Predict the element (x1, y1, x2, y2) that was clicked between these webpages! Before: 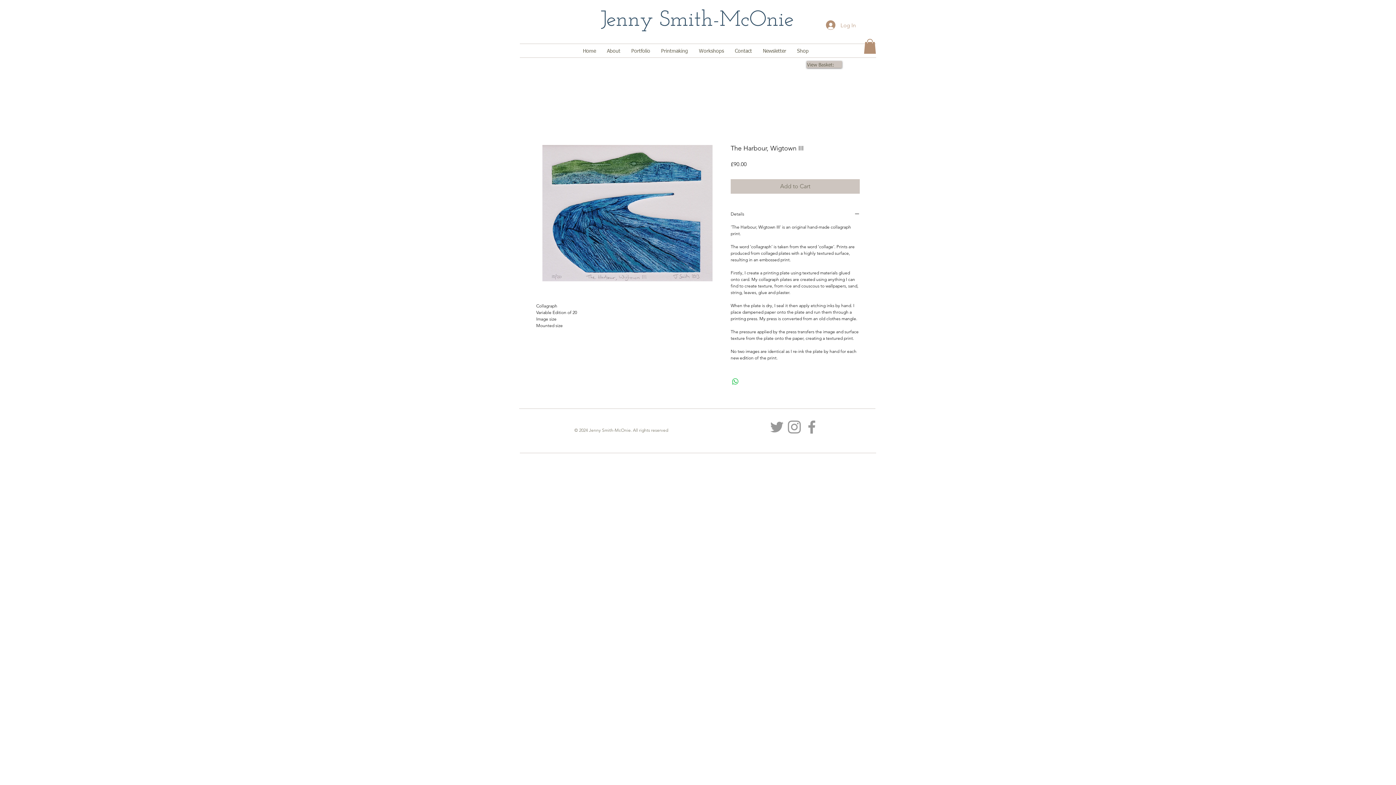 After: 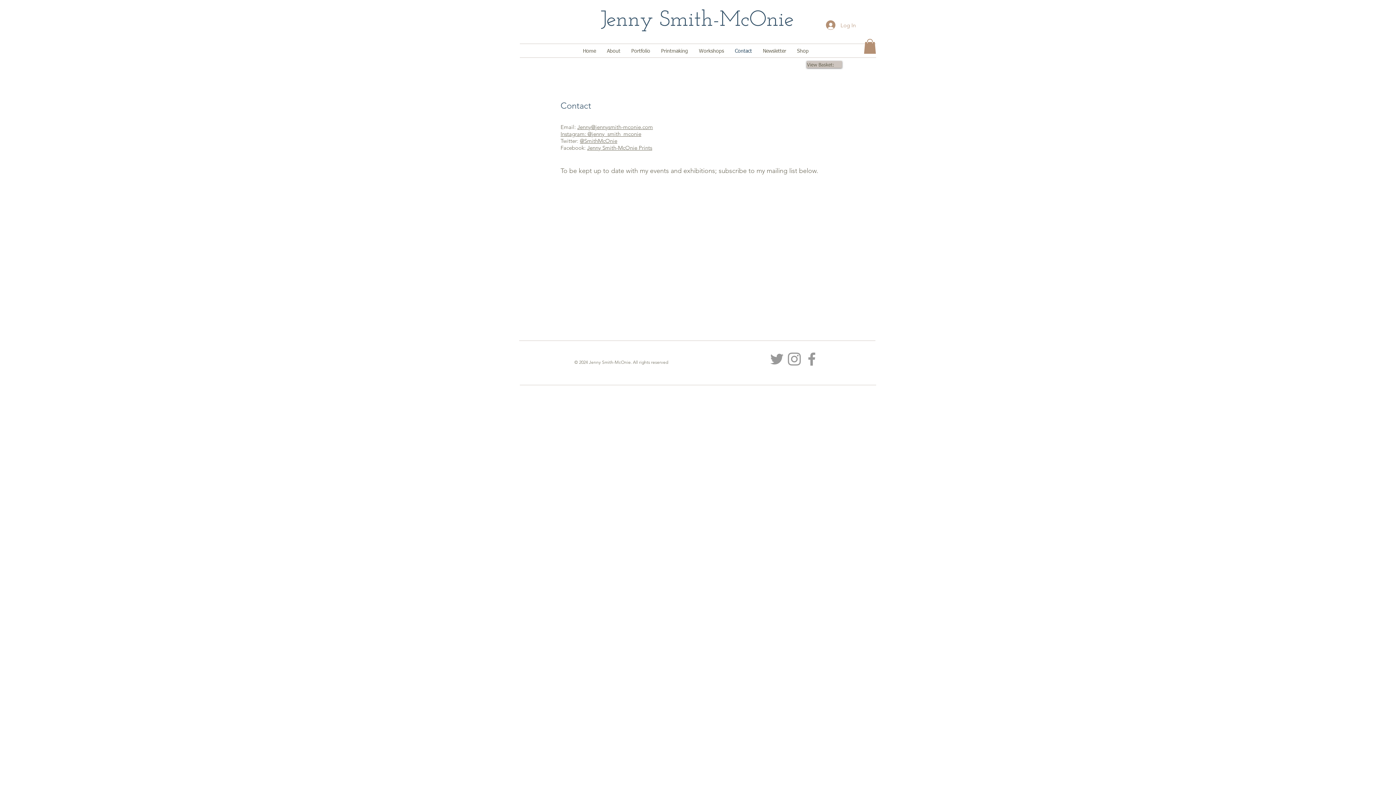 Action: label: Contact bbox: (729, 45, 757, 57)